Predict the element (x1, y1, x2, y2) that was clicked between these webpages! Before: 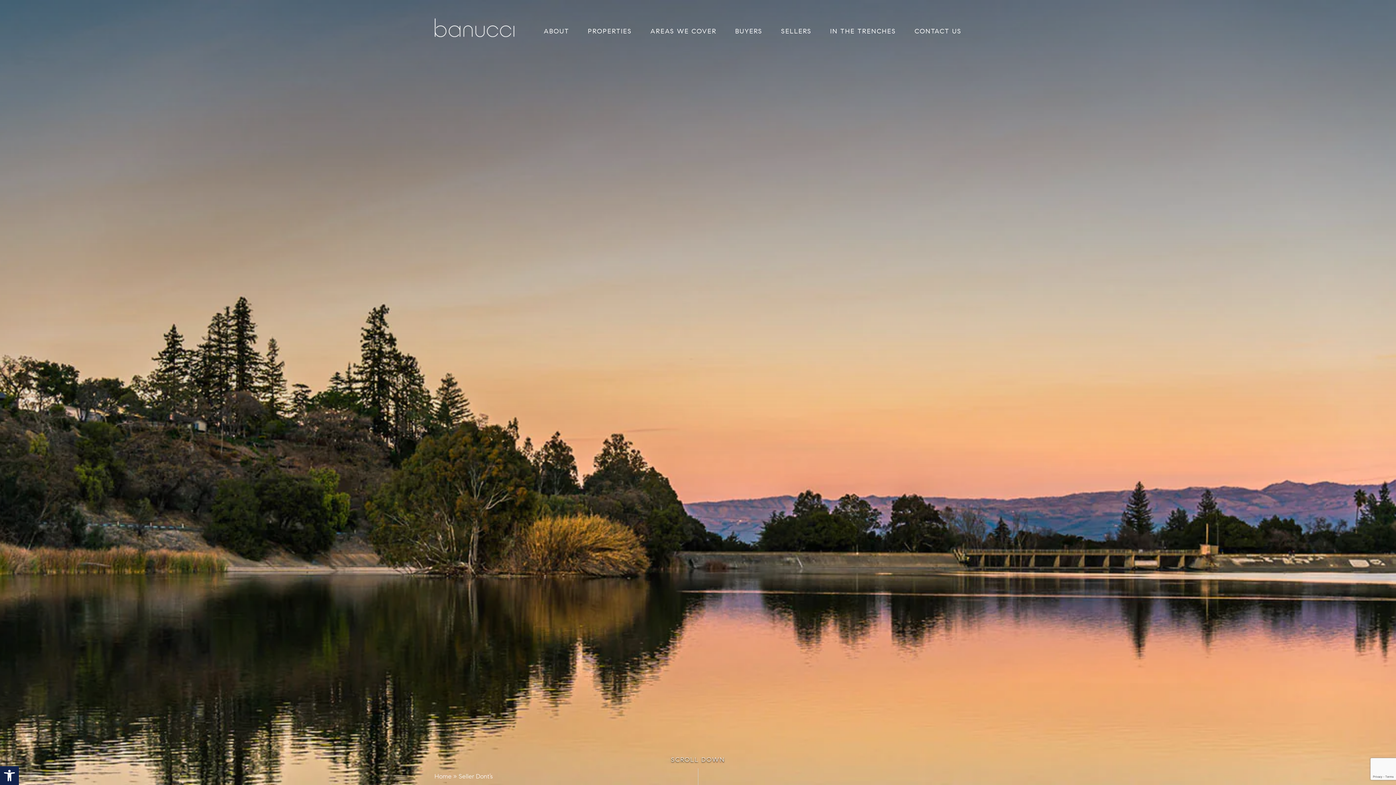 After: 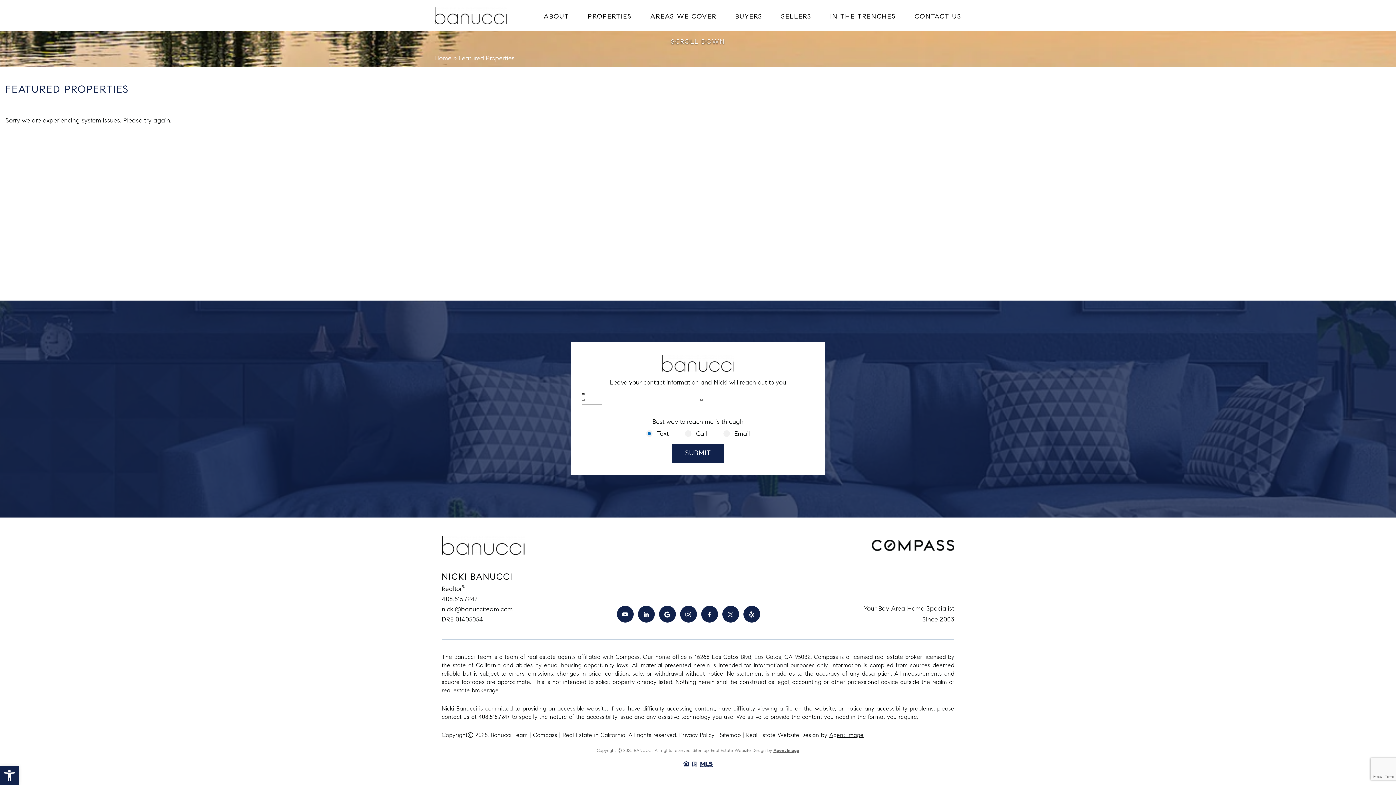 Action: label: PROPERTIES bbox: (587, 28, 632, 35)